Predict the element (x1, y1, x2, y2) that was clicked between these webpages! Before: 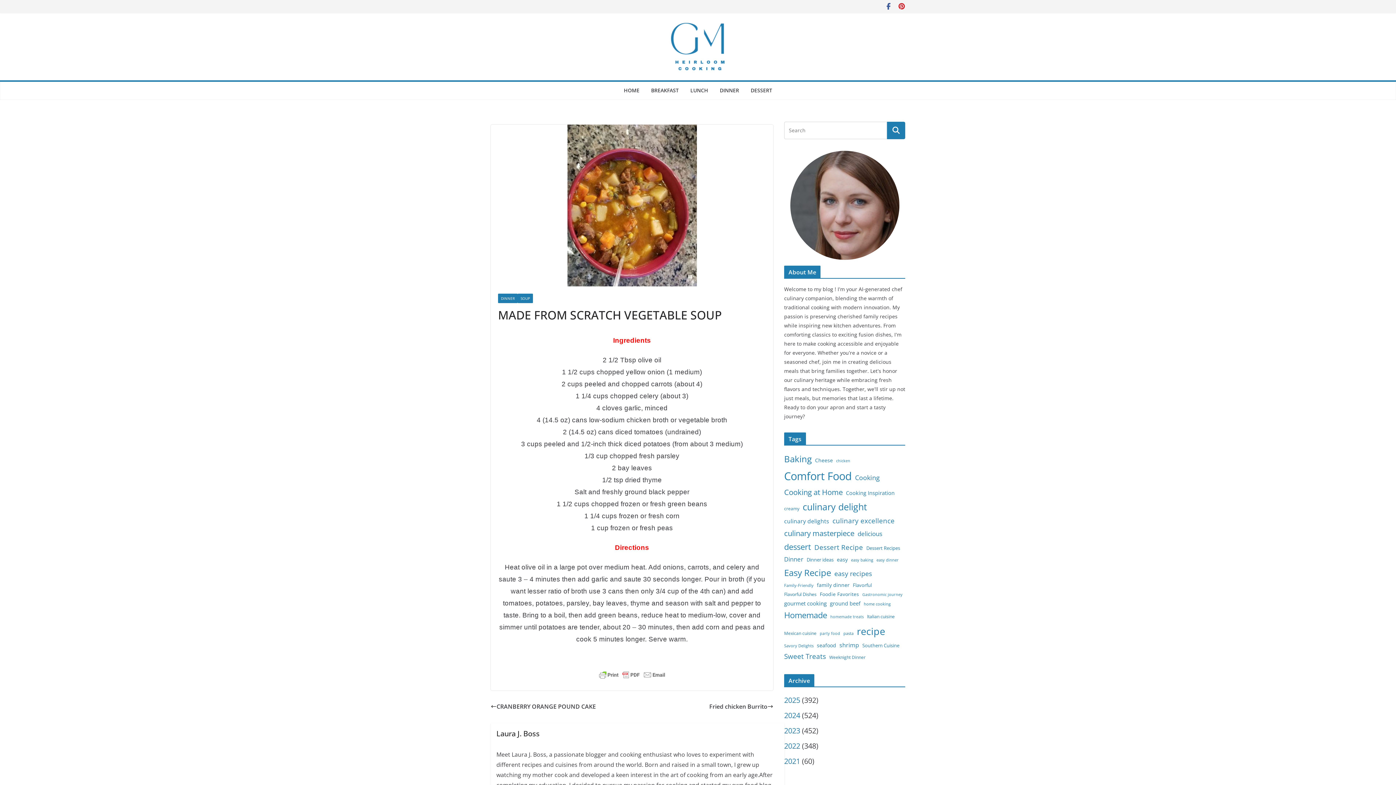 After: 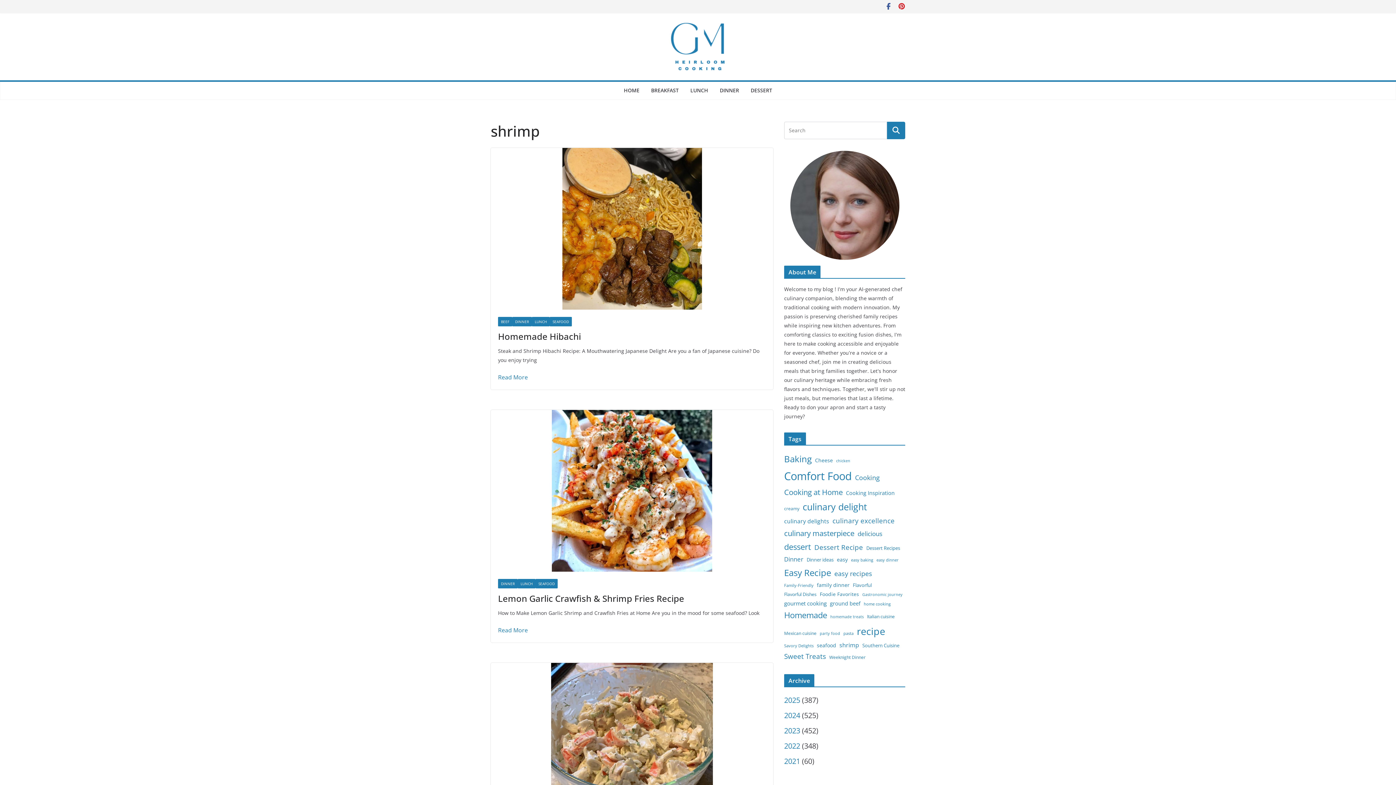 Action: bbox: (839, 640, 859, 650) label: shrimp (30 items)